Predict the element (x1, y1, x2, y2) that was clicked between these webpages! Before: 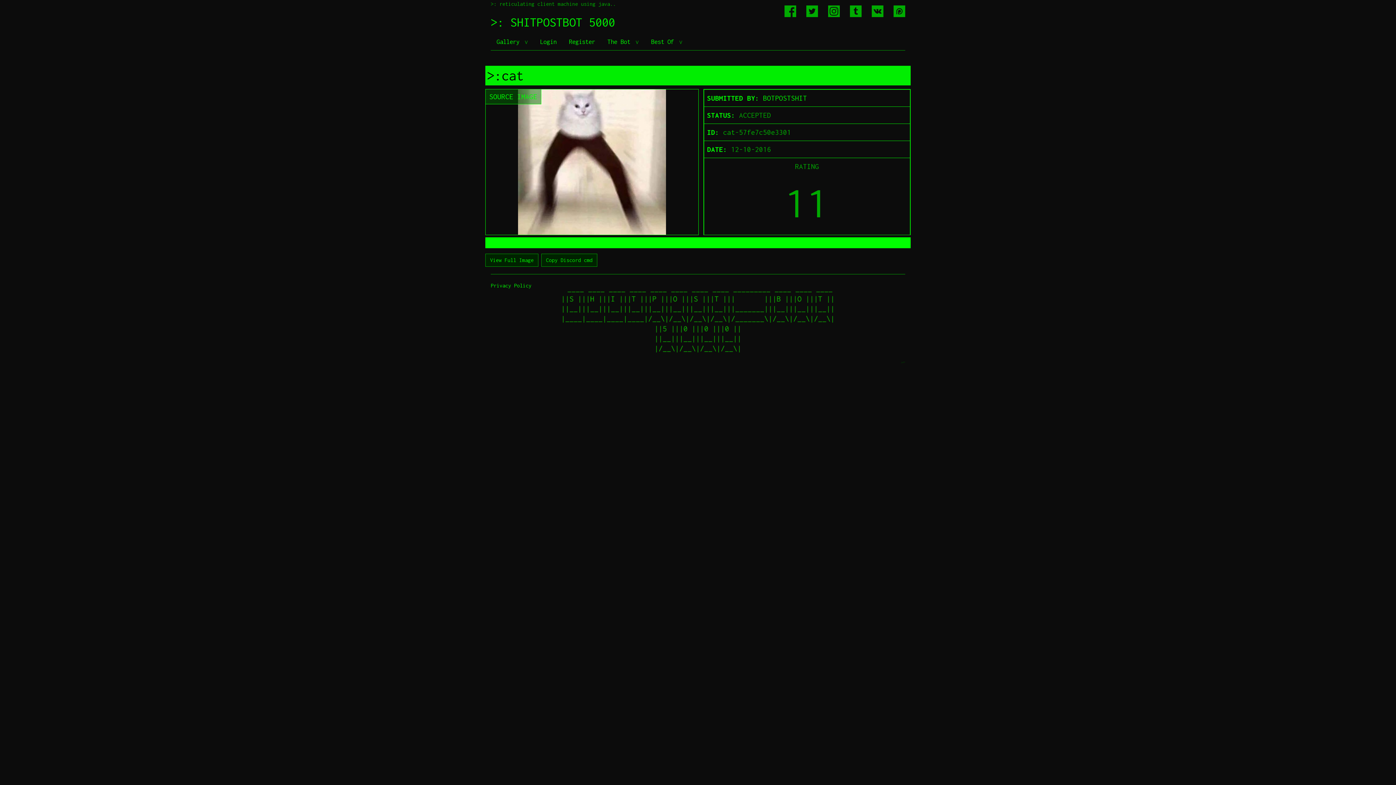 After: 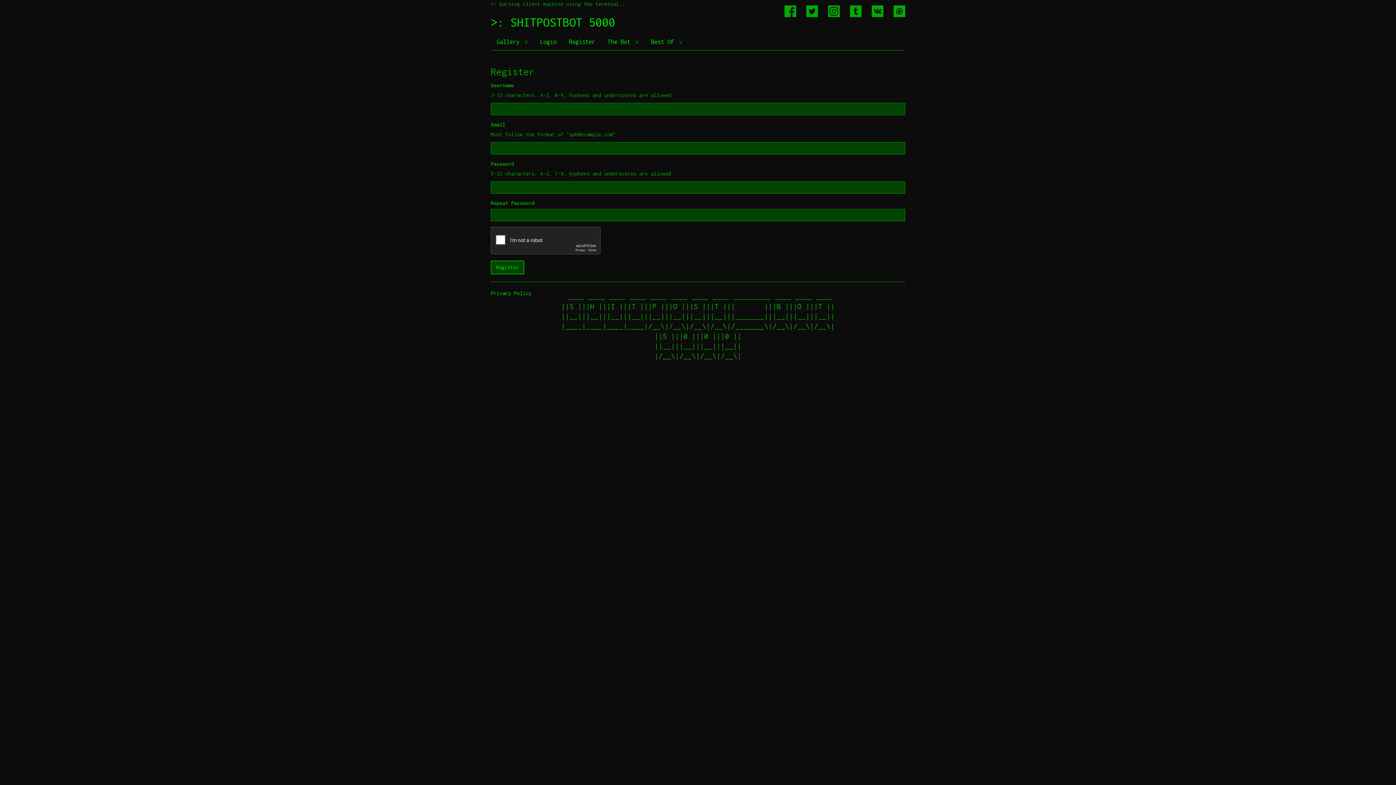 Action: bbox: (563, 33, 601, 50) label: Register